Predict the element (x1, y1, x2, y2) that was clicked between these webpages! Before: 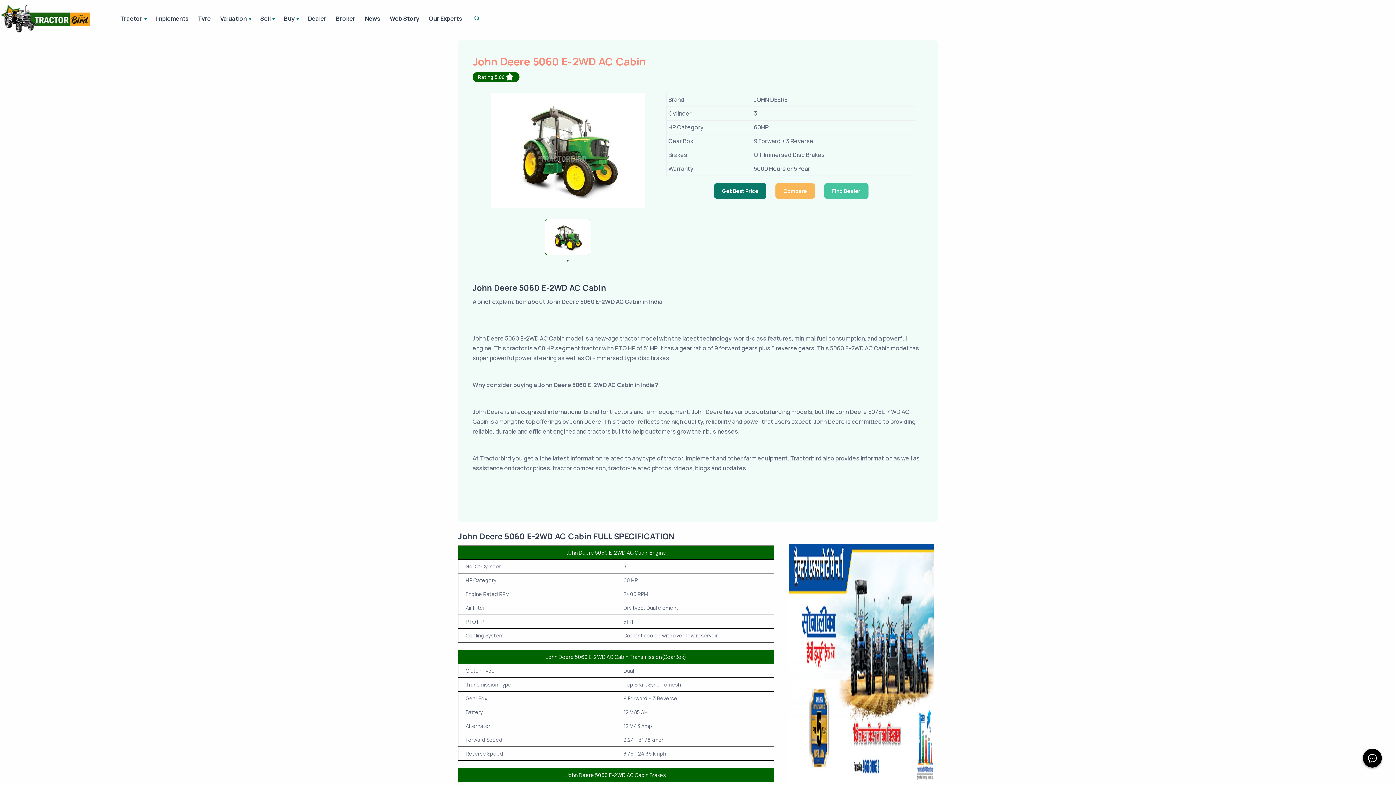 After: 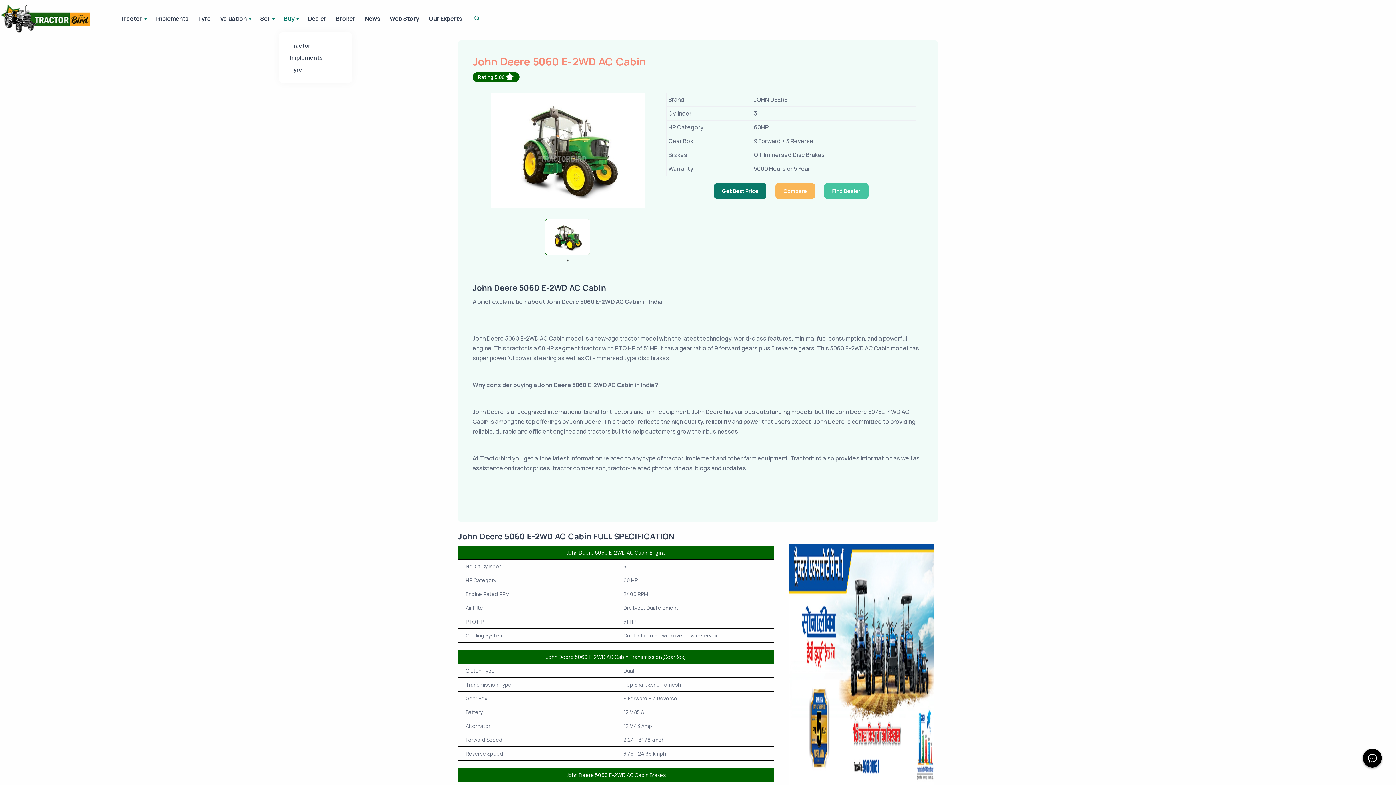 Action: bbox: (279, 4, 303, 32) label: Buy